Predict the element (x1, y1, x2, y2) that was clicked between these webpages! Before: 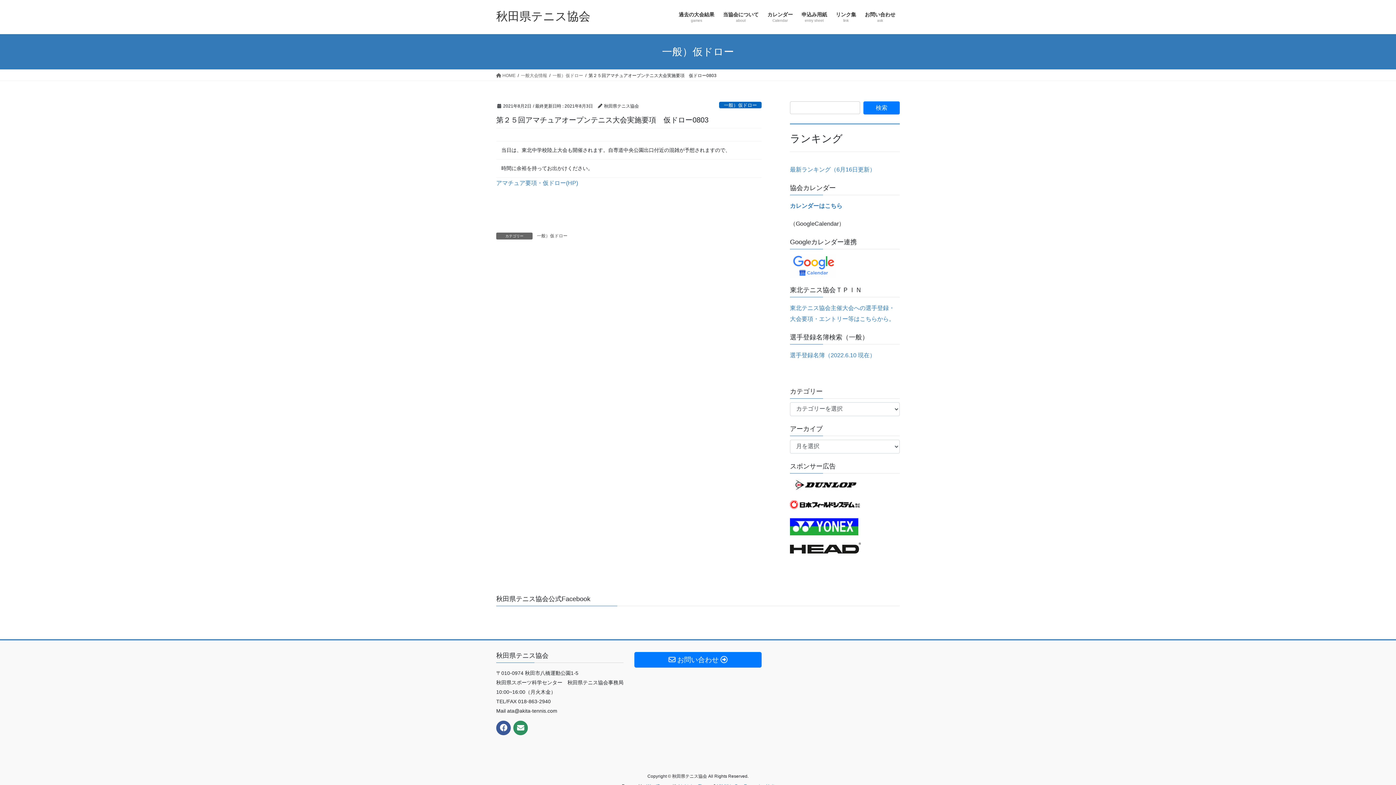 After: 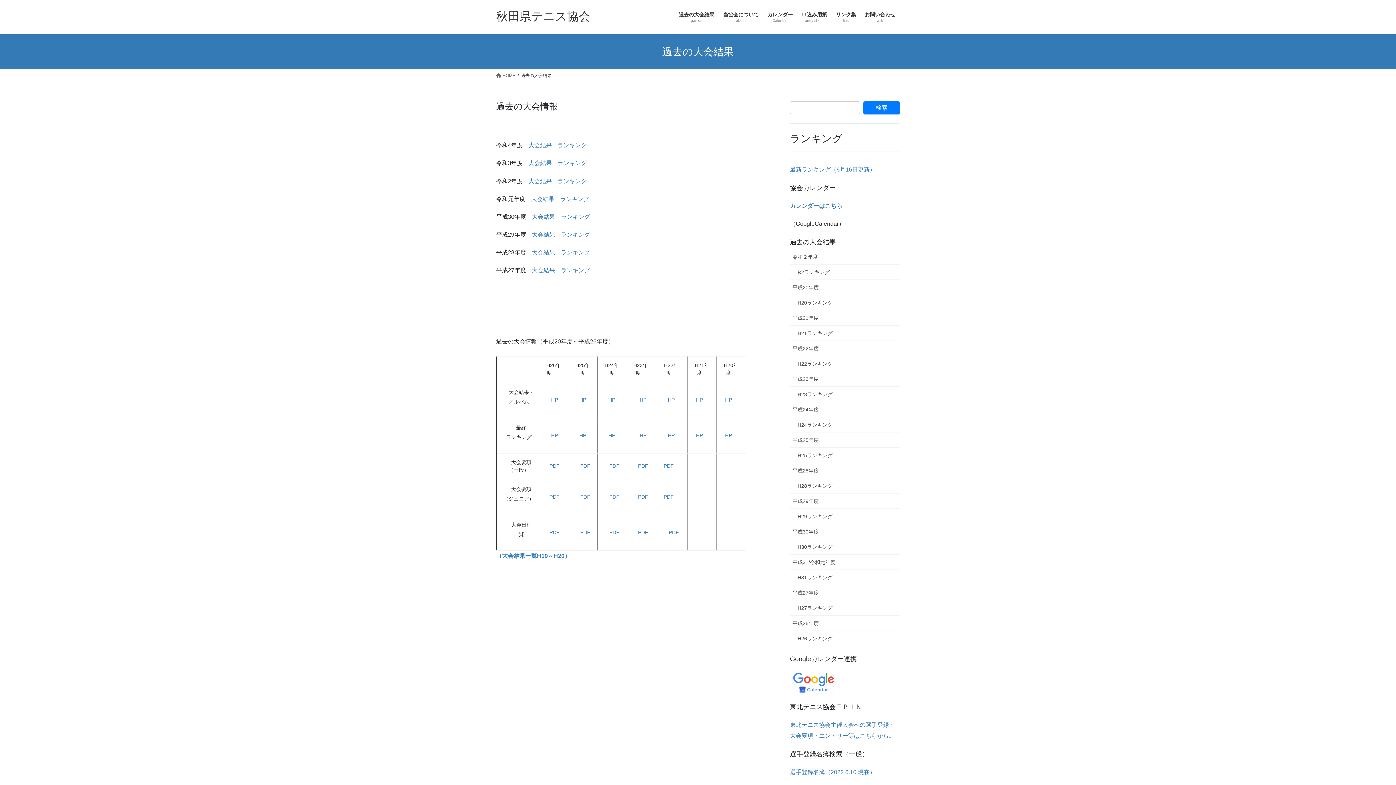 Action: bbox: (674, 6, 718, 28) label: 過去の大会結果
games